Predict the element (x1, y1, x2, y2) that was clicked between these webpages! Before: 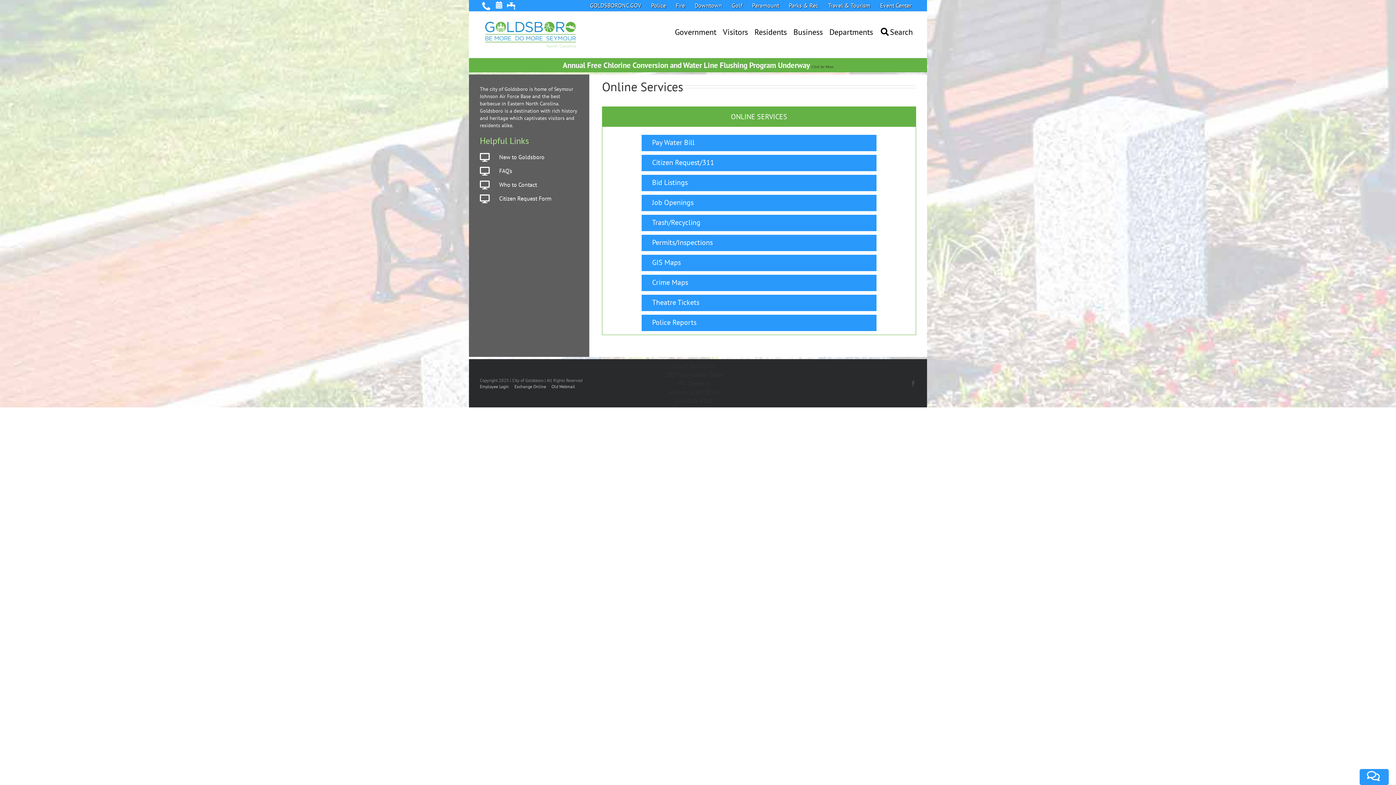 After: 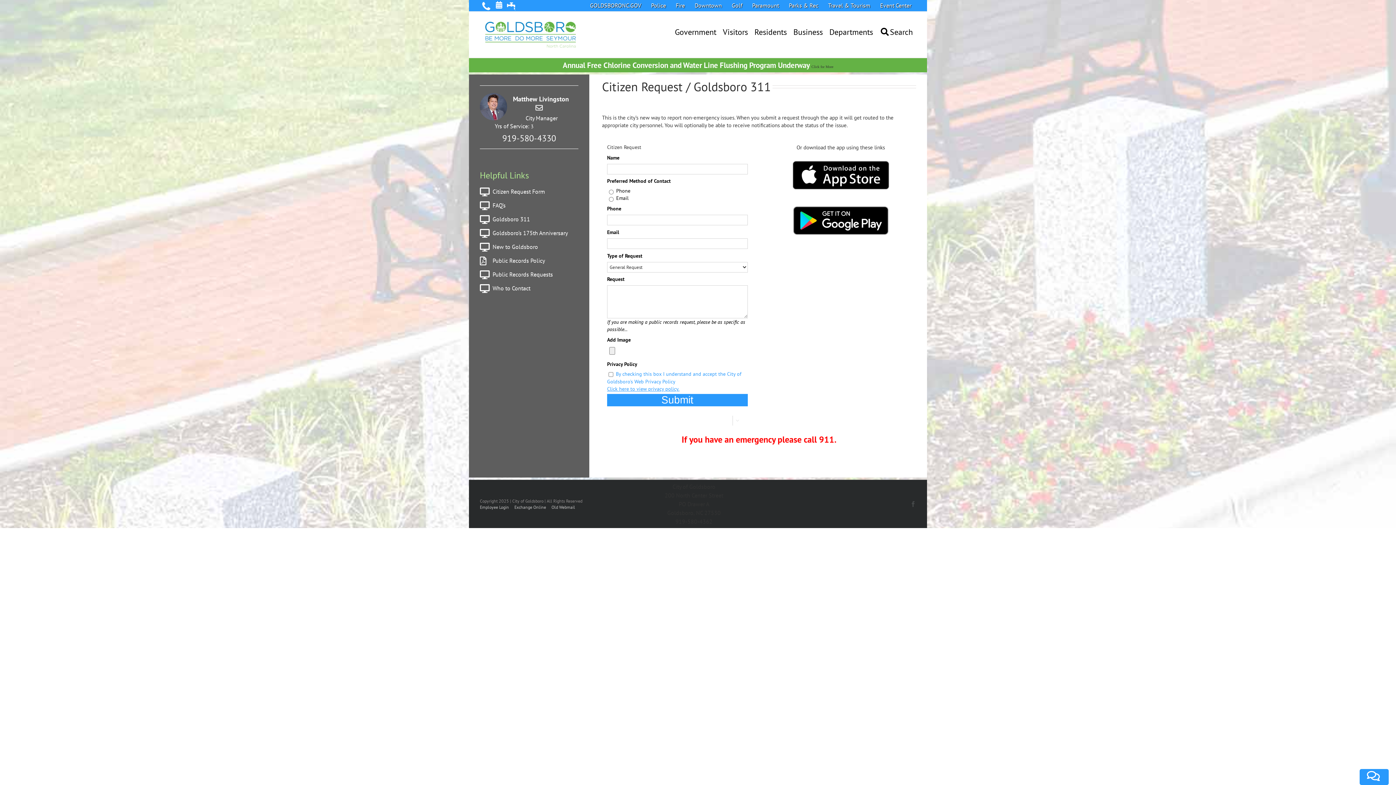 Action: bbox: (641, 154, 876, 171) label: Citizen Request/311